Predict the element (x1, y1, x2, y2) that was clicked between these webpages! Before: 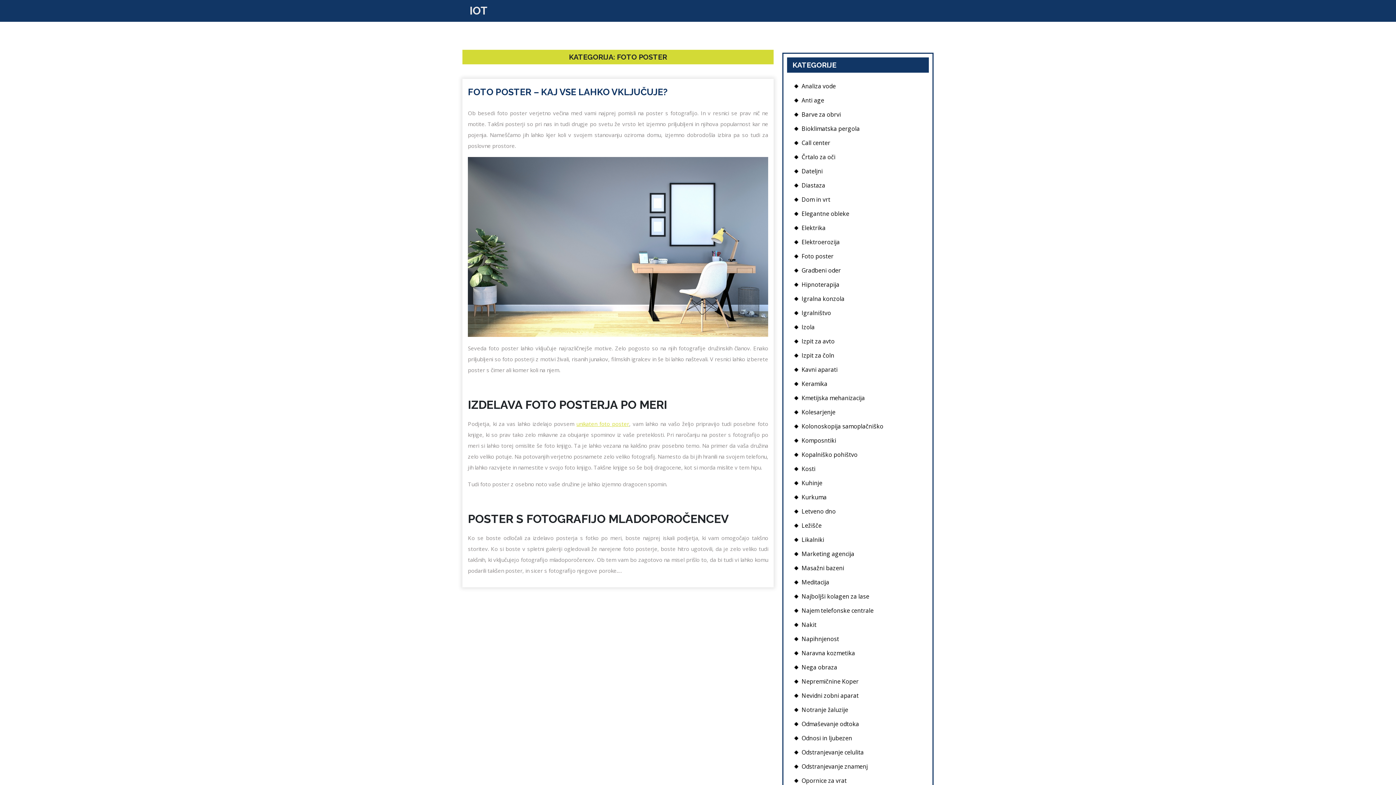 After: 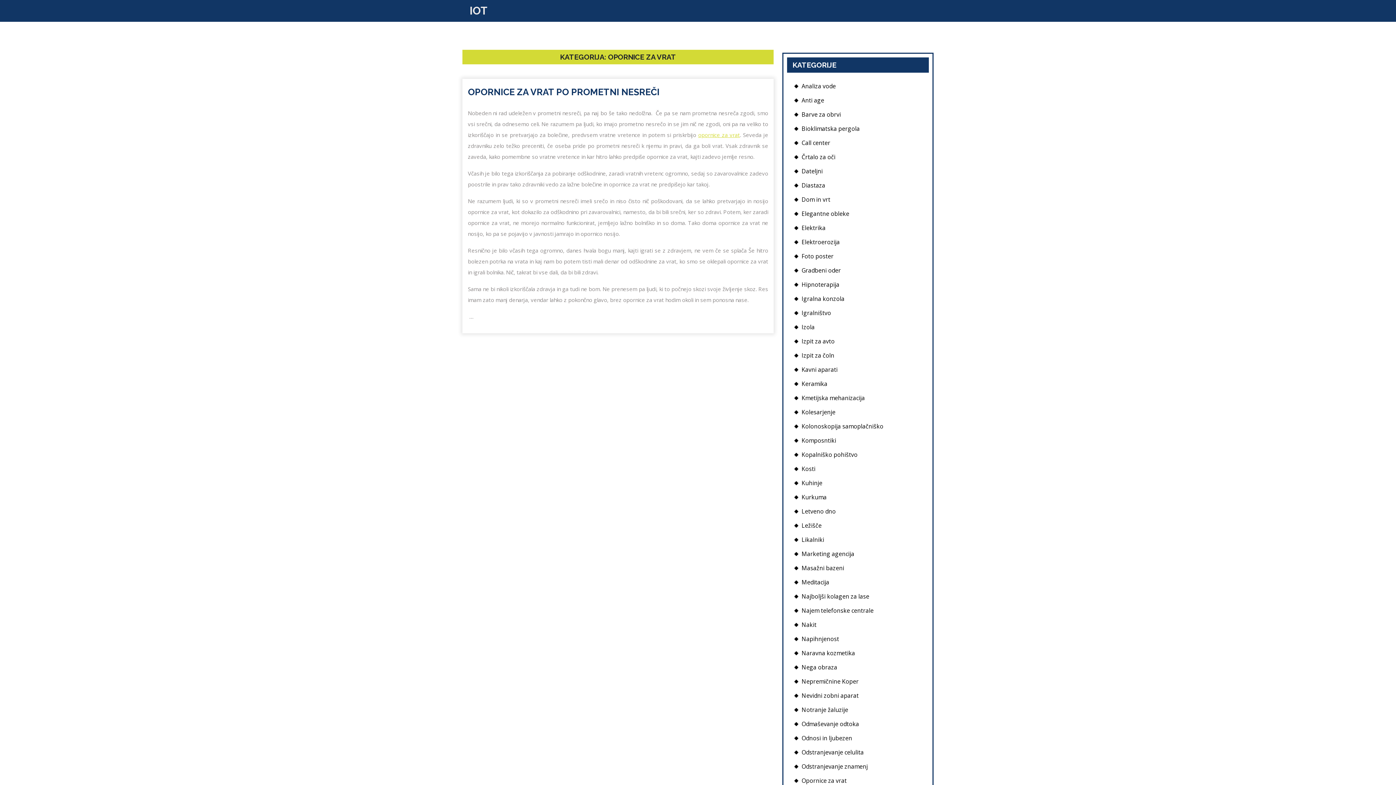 Action: label: Opornice za vrat bbox: (801, 777, 846, 785)